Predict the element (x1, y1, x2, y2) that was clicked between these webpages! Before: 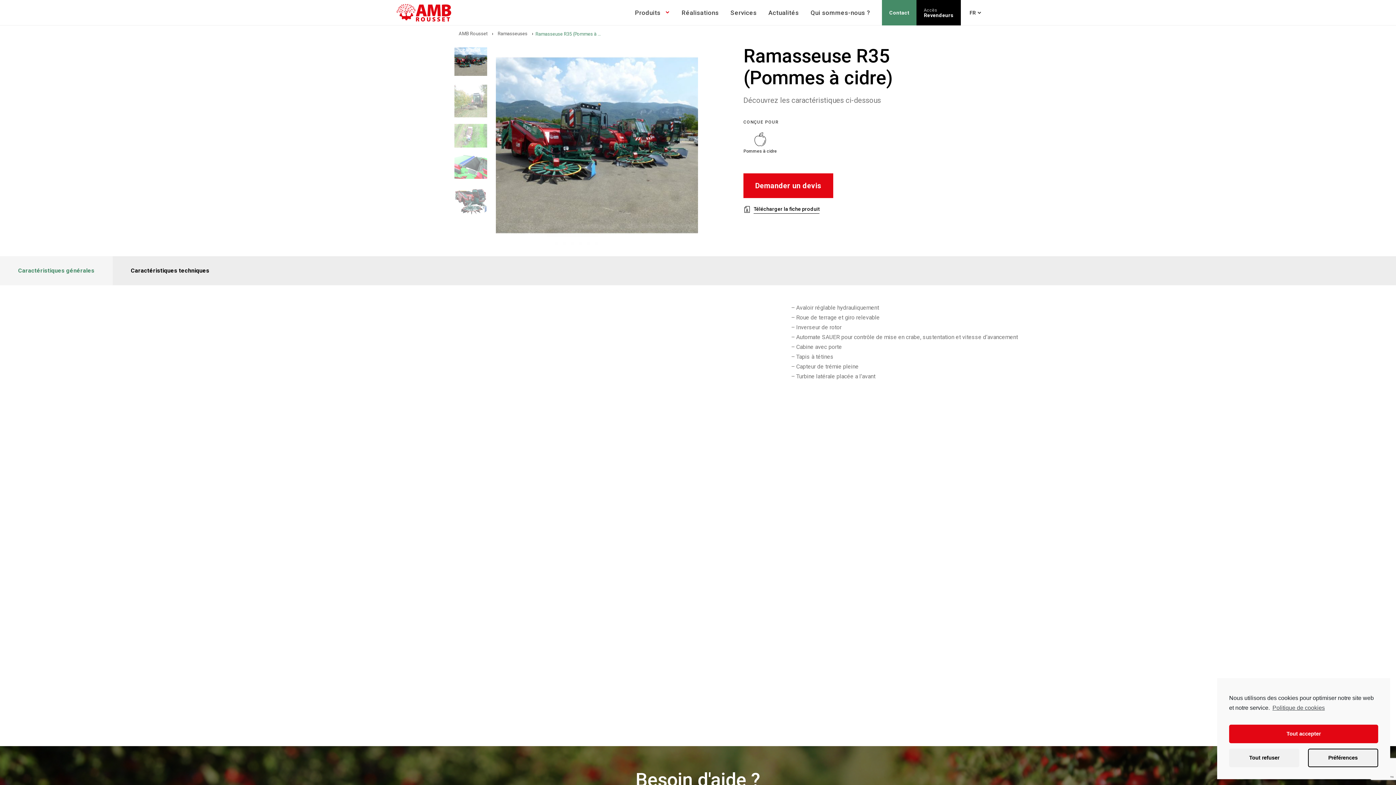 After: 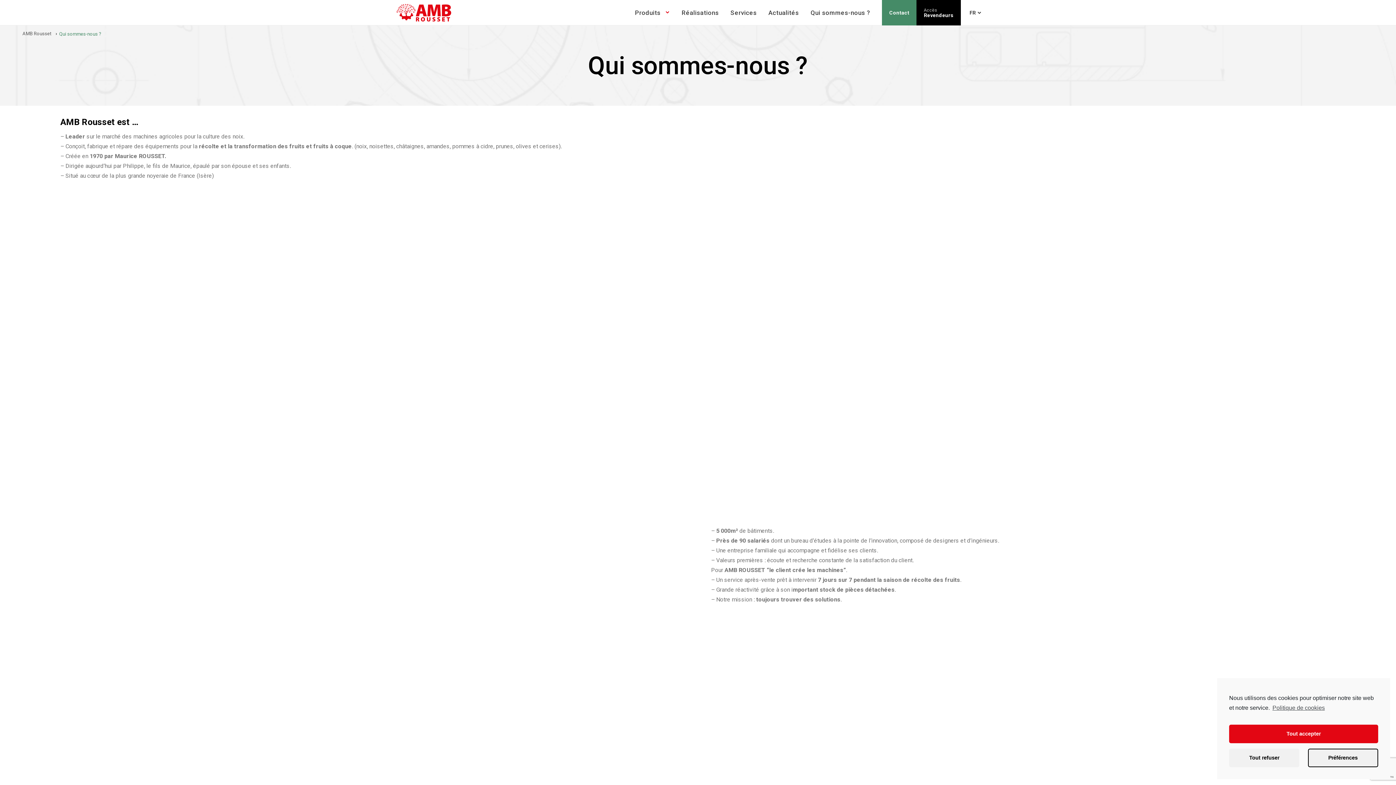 Action: label: Qui sommes-nous ? bbox: (810, 0, 870, 25)